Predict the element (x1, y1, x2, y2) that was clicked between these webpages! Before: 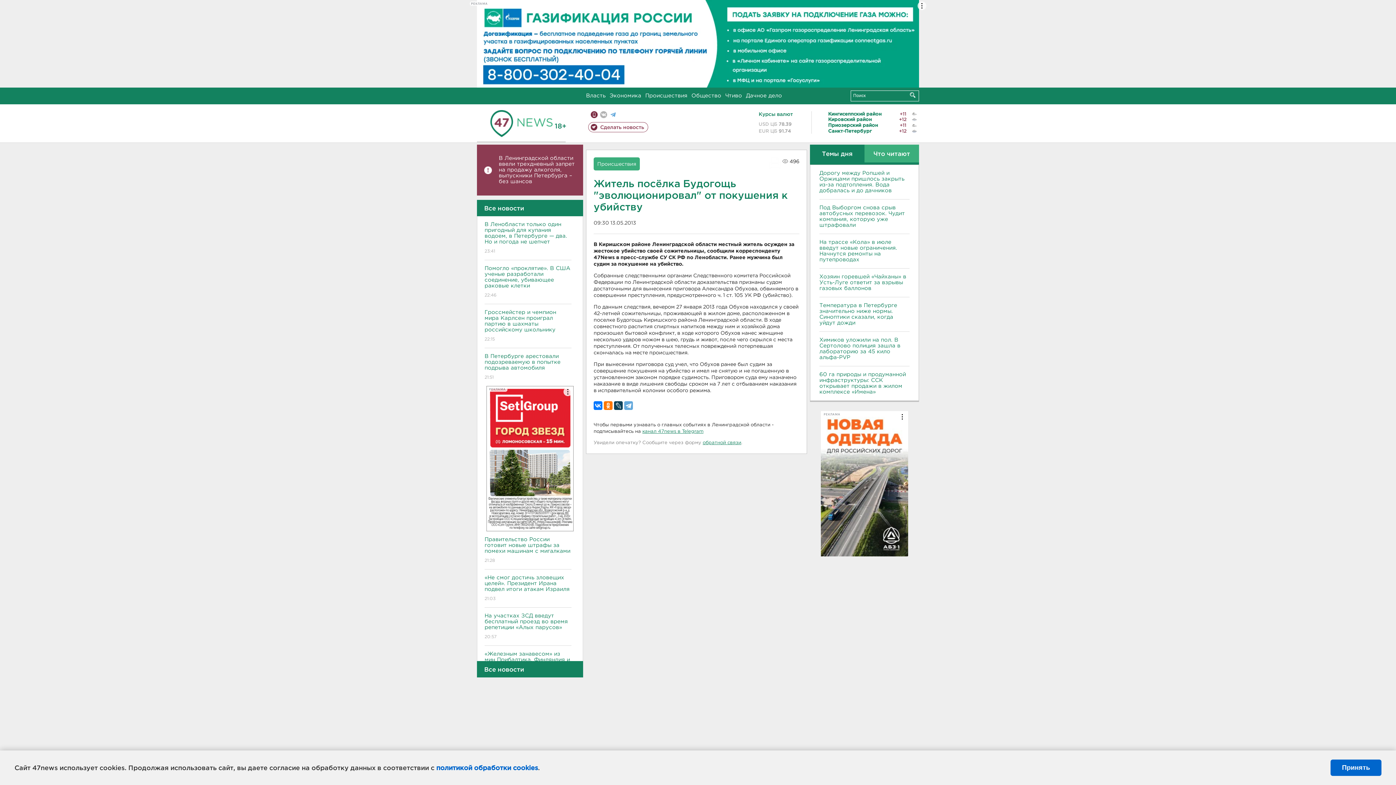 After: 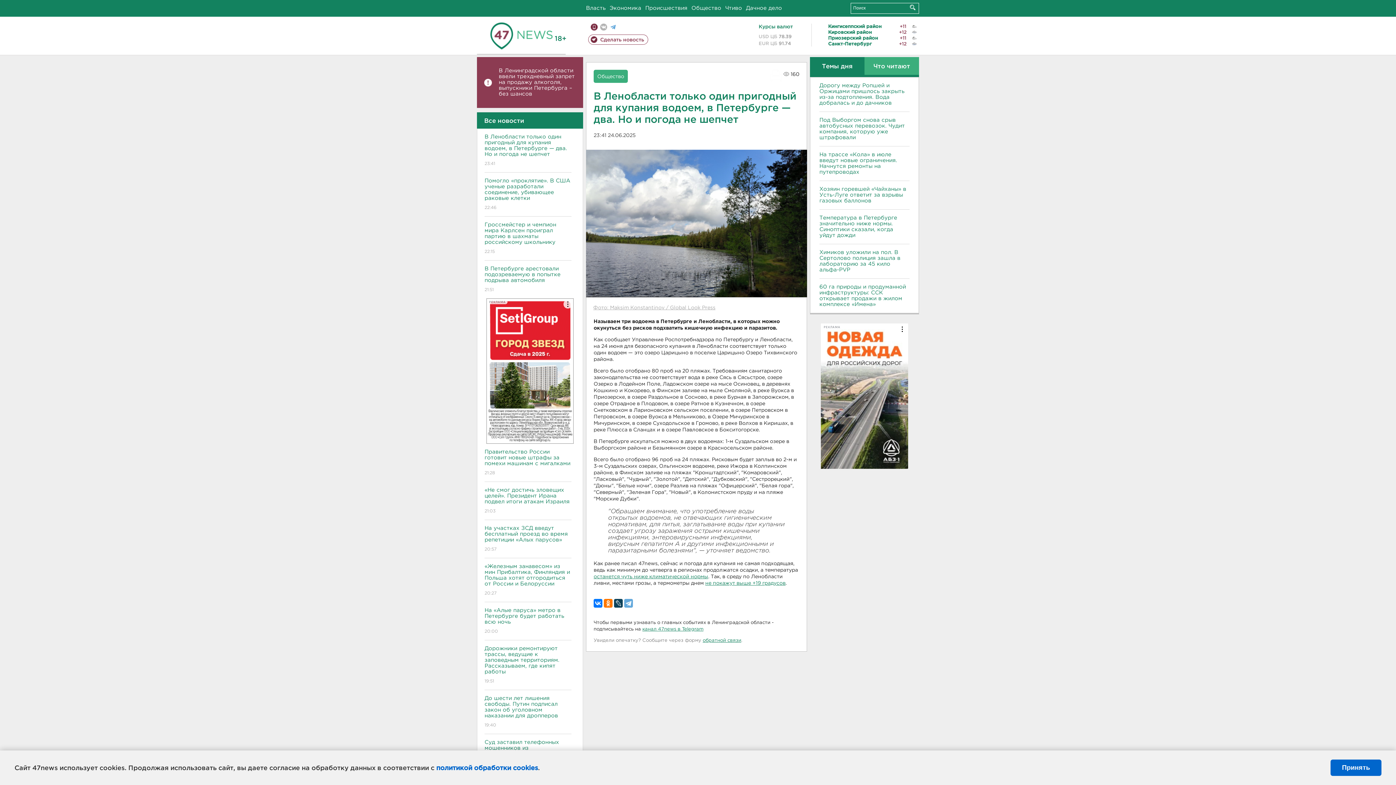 Action: bbox: (484, 216, 571, 260) label: В Ленобласти только один пригодный для купания водоем, в Петербурге — два. Но и погода не шепчет
23:41